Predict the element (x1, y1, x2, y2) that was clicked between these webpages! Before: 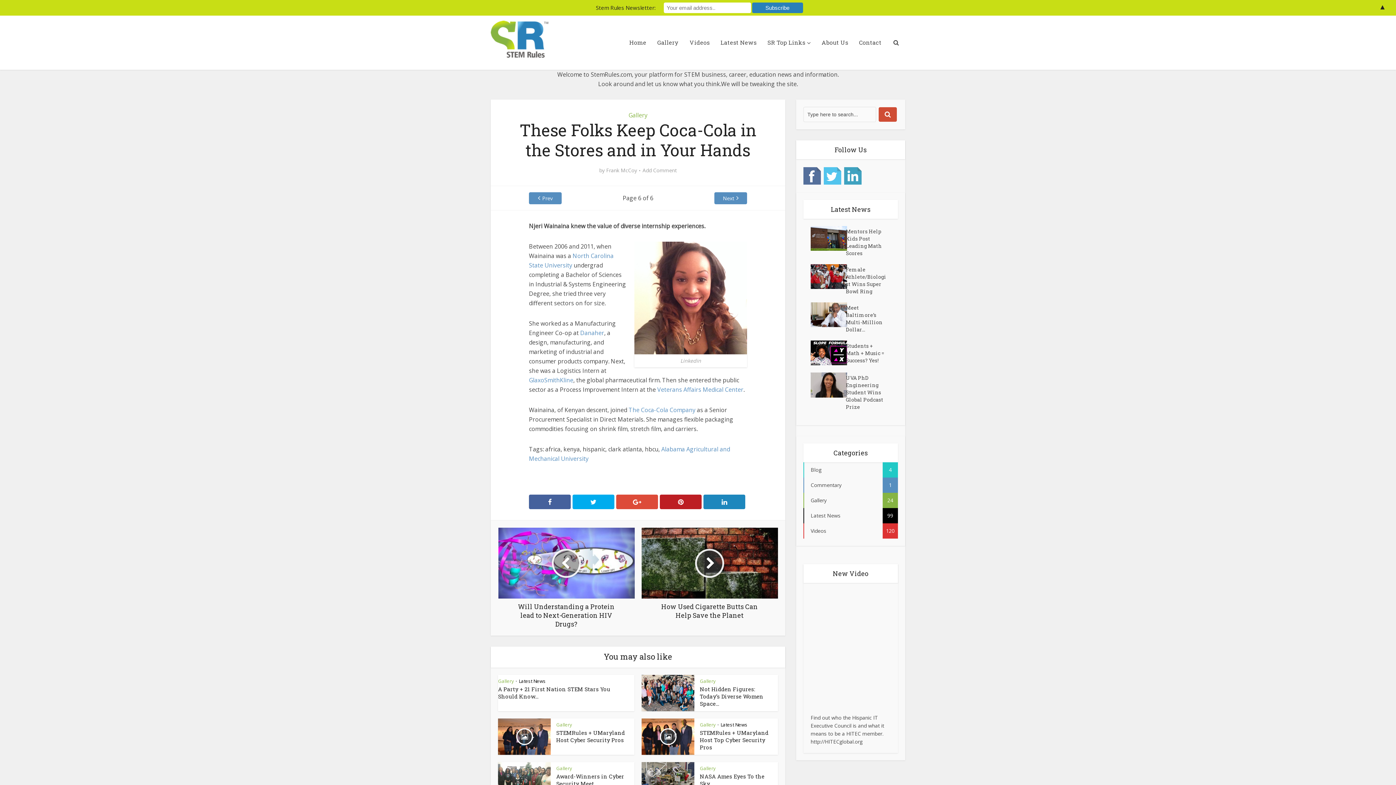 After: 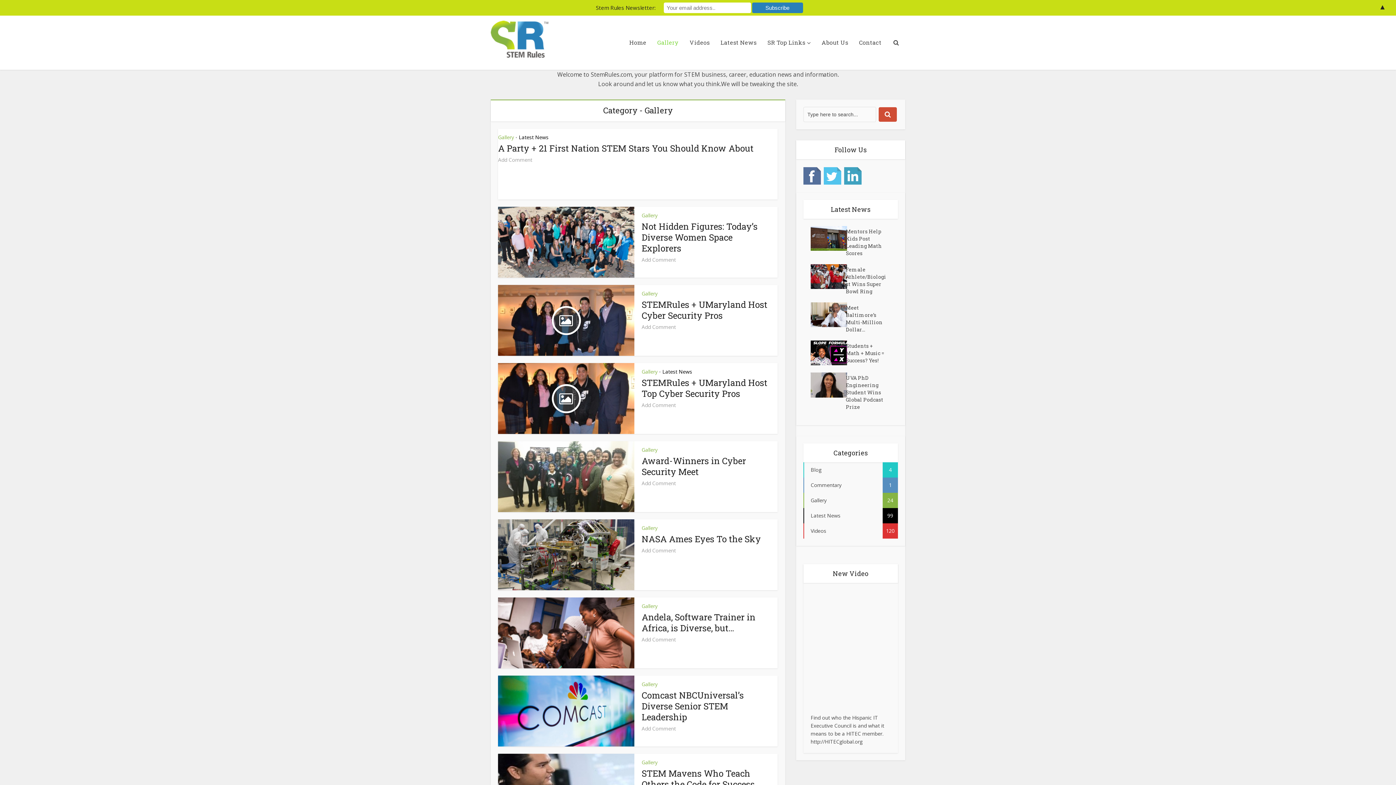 Action: label: Gallery bbox: (556, 721, 572, 728)